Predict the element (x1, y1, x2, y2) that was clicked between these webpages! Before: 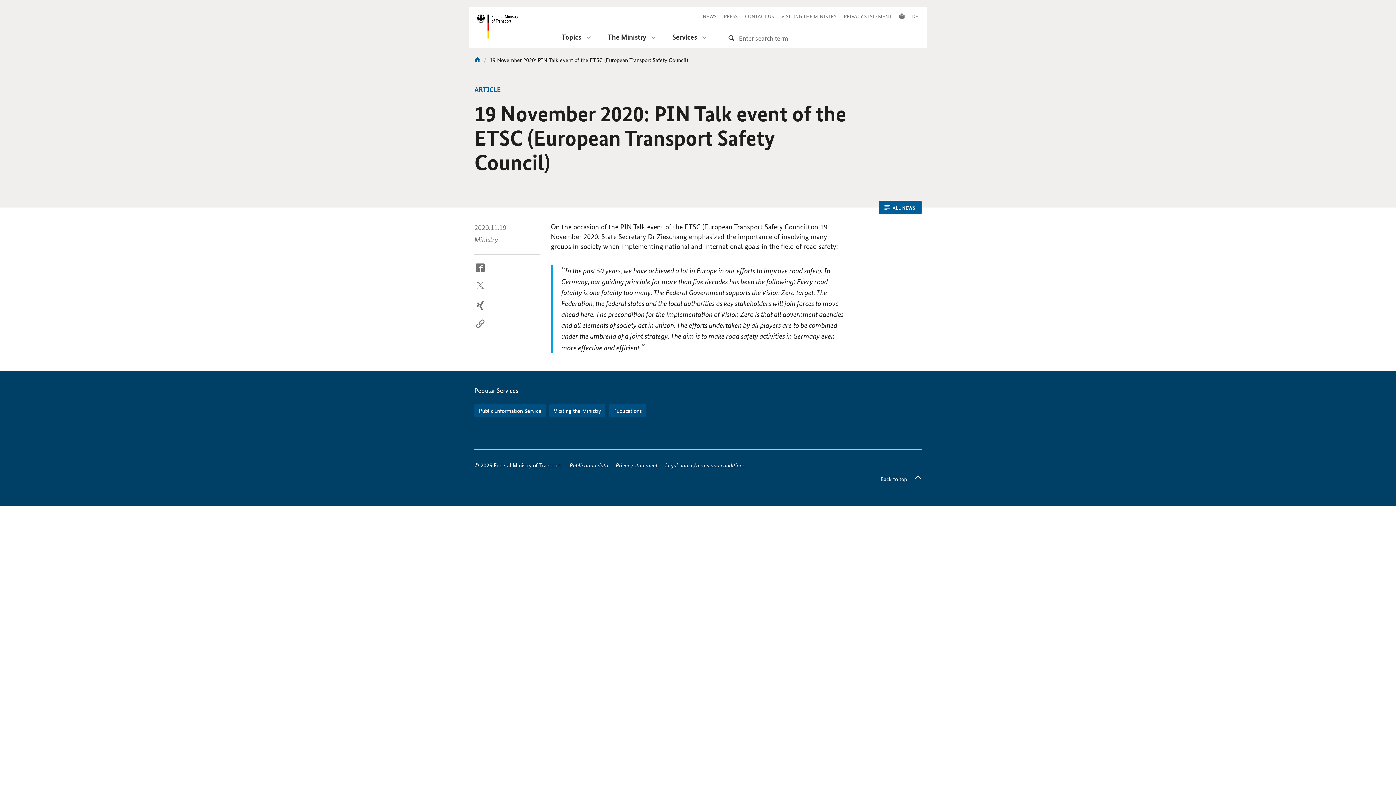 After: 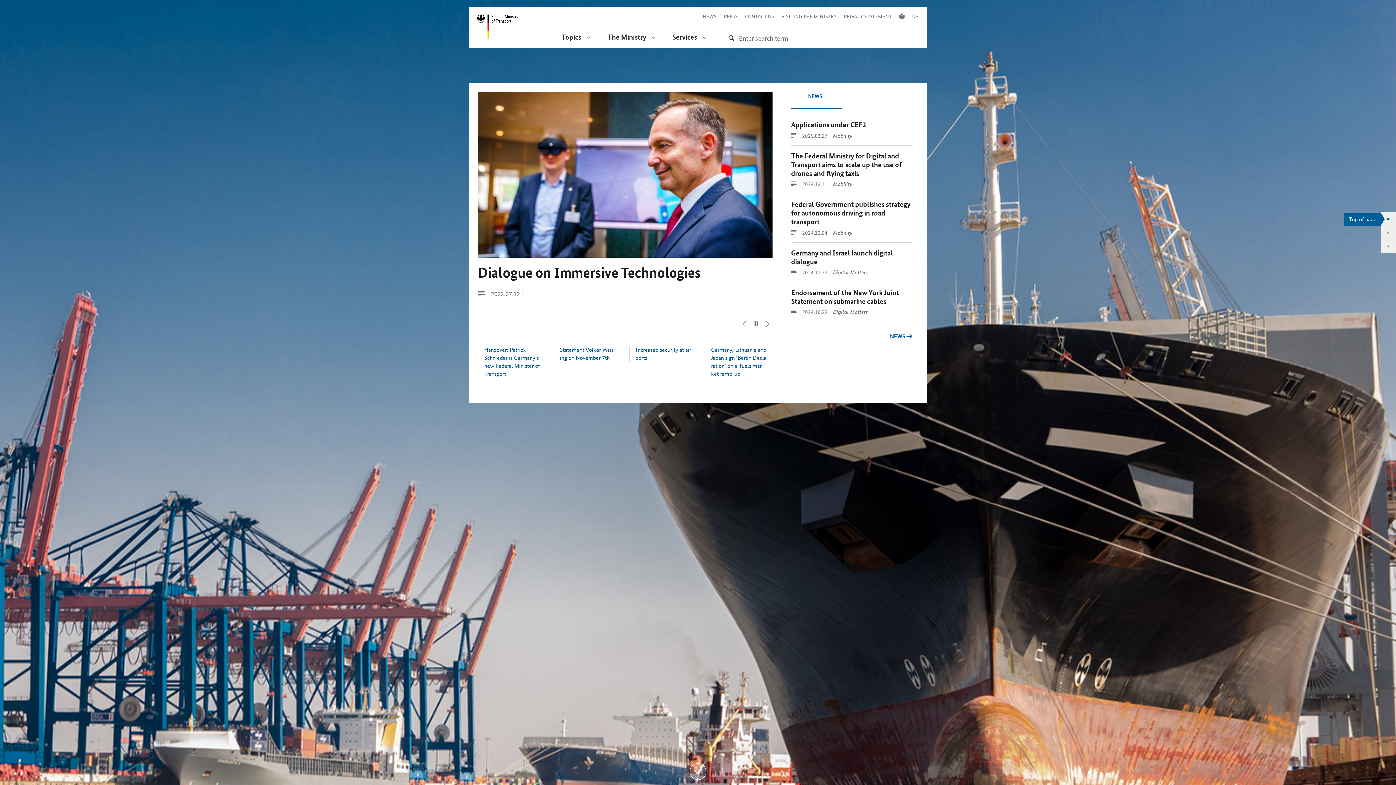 Action: bbox: (474, 55, 480, 63)